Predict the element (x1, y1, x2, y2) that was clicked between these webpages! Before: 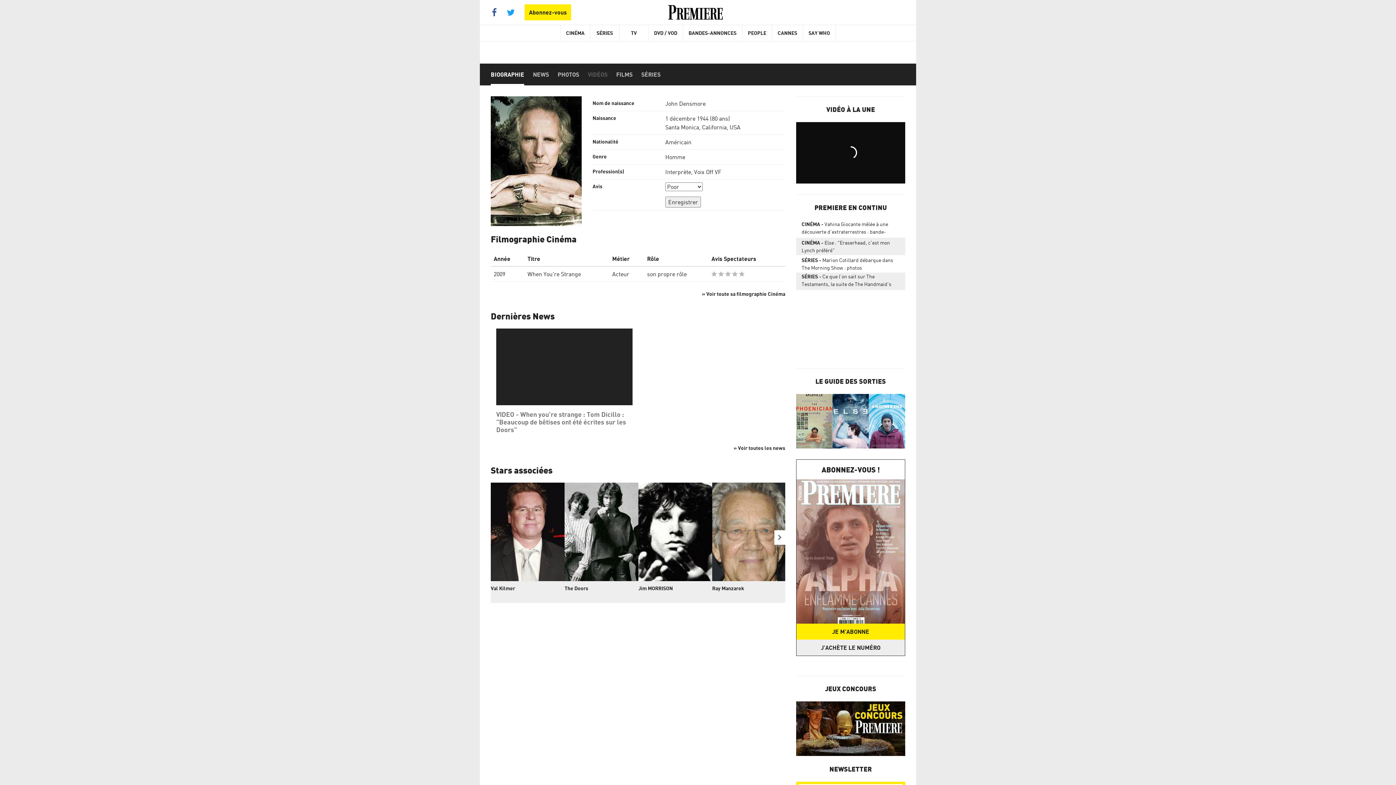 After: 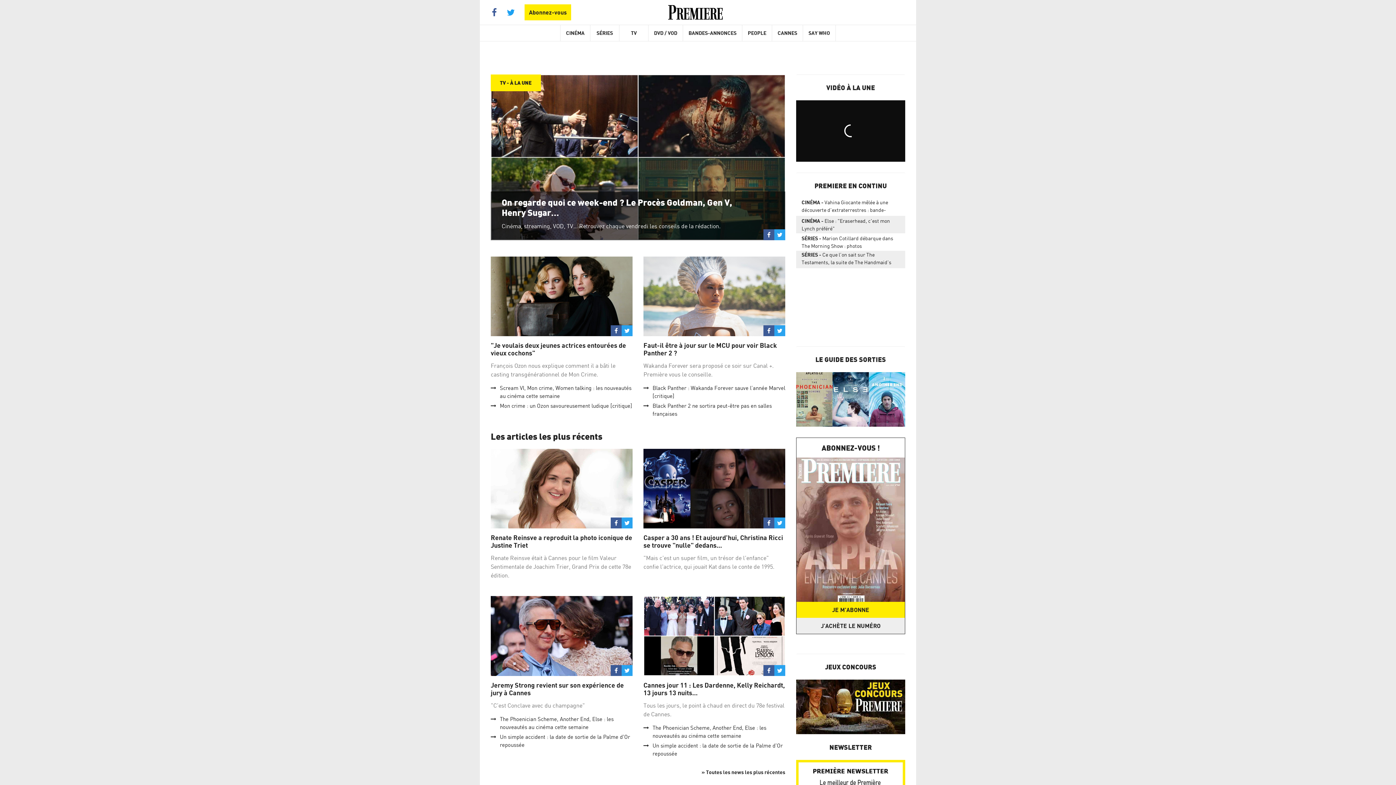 Action: bbox: (668, 3, 722, 21)